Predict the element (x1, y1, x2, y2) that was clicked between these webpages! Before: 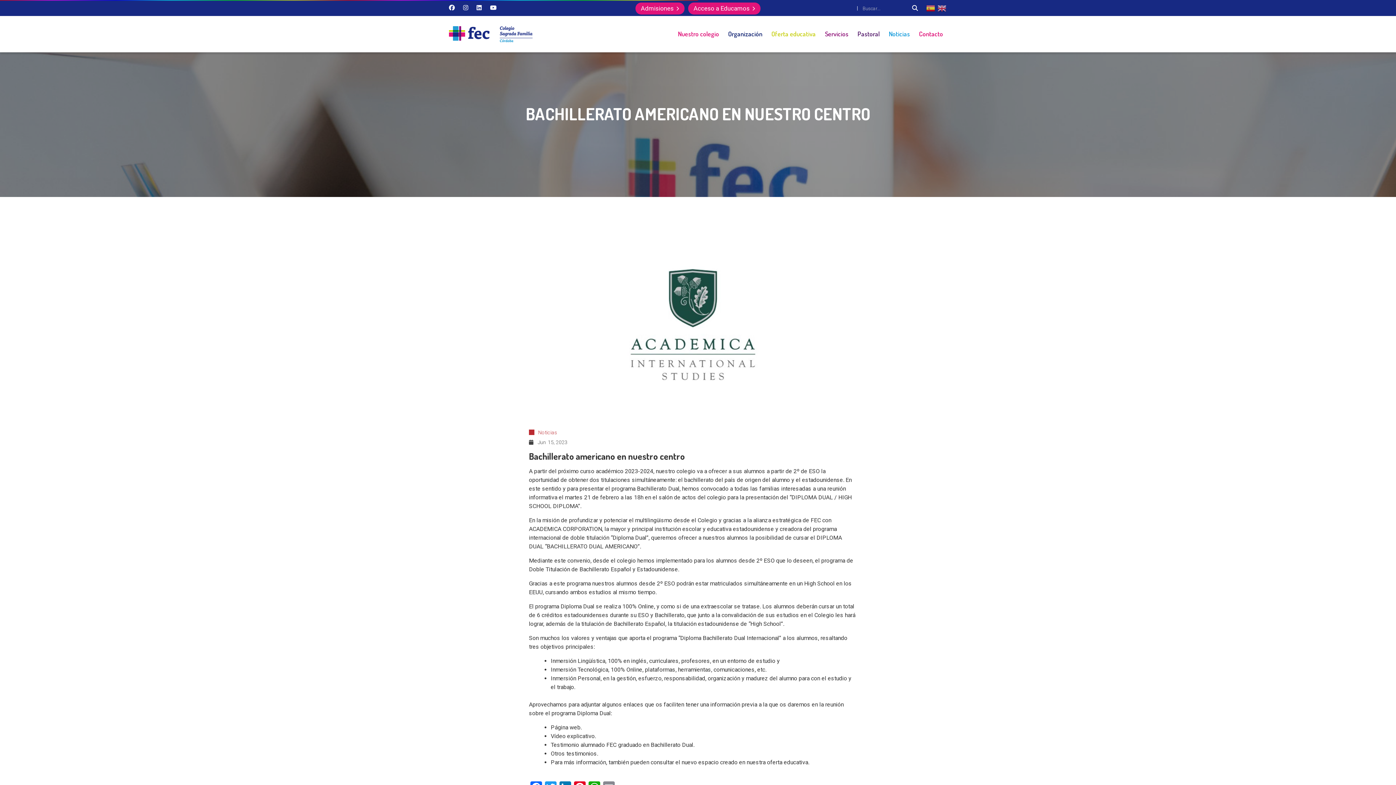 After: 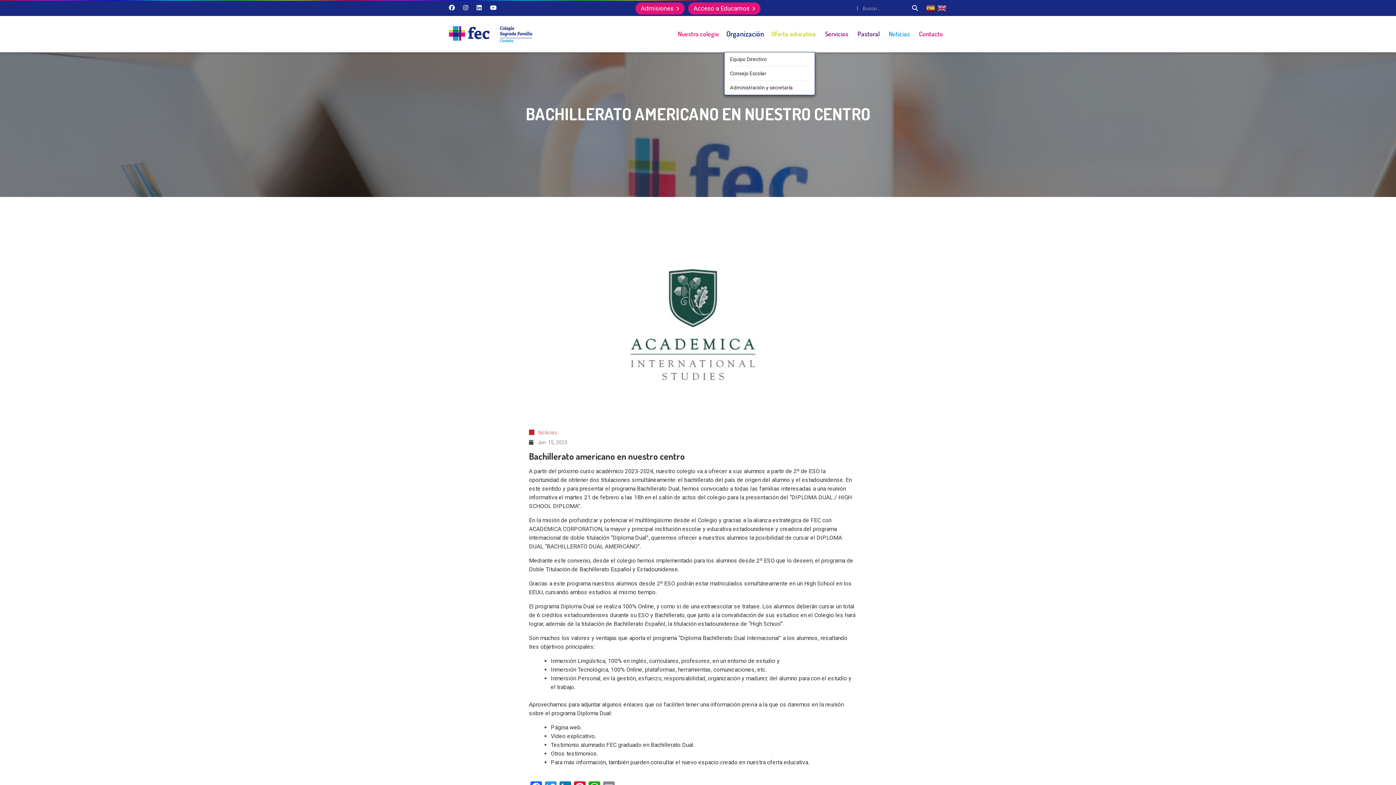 Action: label: Organización bbox: (724, 16, 766, 52)